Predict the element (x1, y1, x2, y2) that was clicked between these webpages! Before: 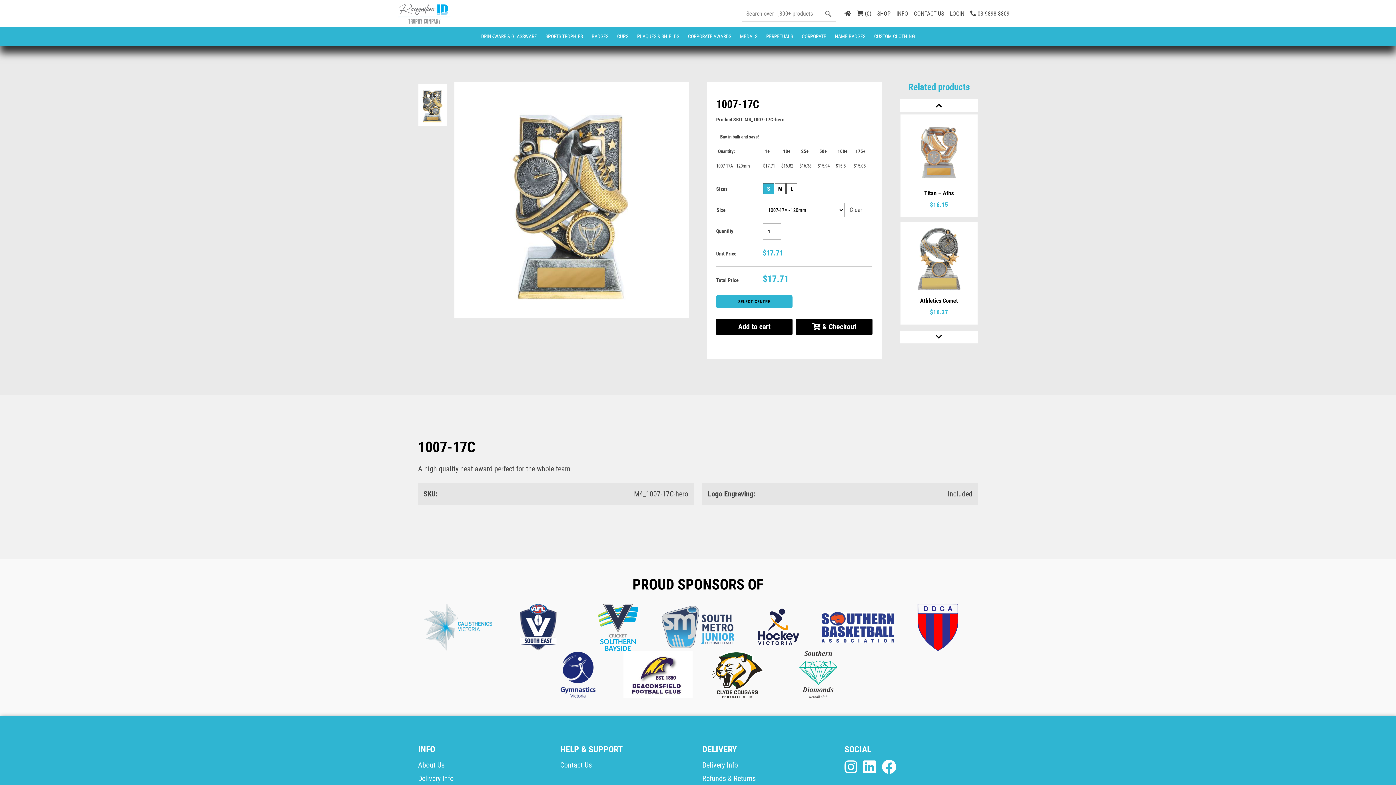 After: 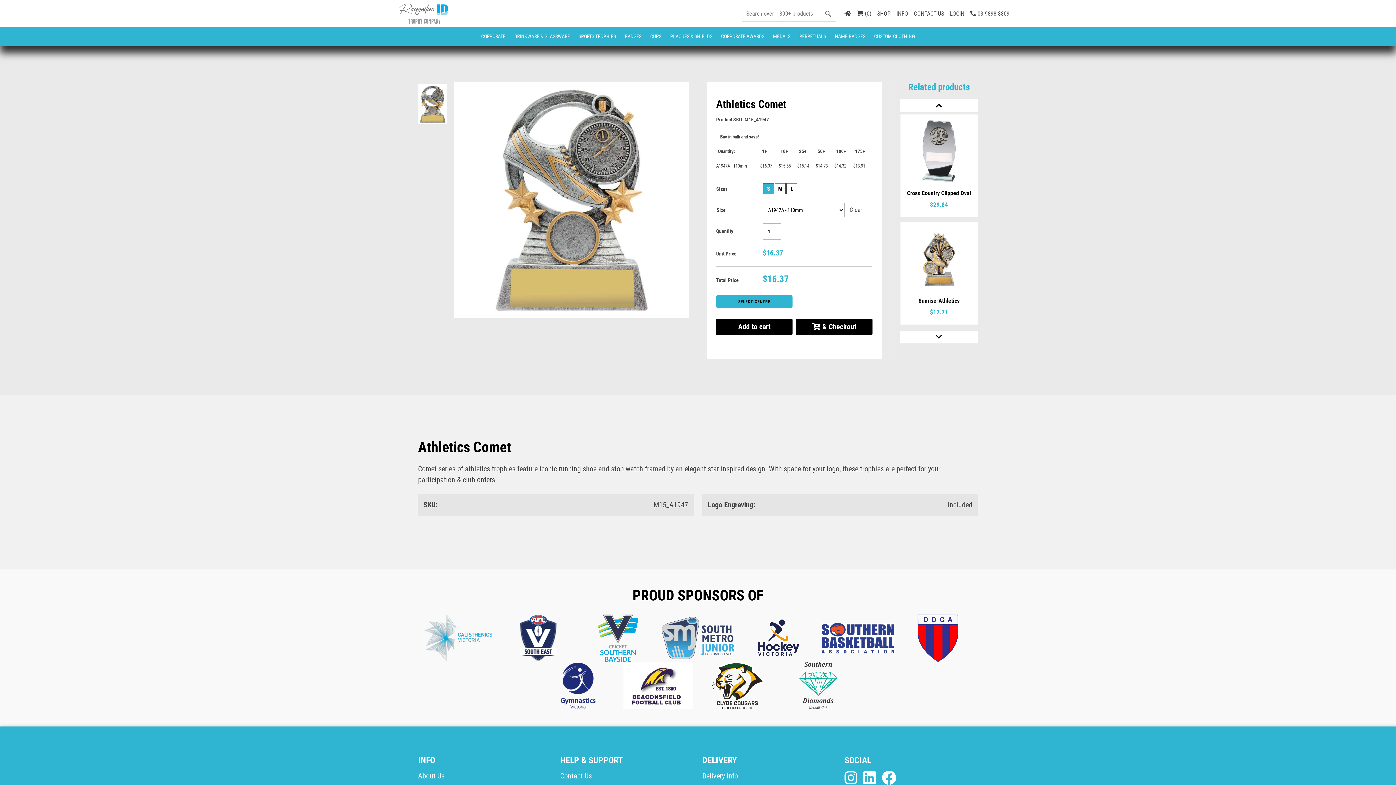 Action: label: Athletics Comet
$16.37 bbox: (904, 285, 974, 317)